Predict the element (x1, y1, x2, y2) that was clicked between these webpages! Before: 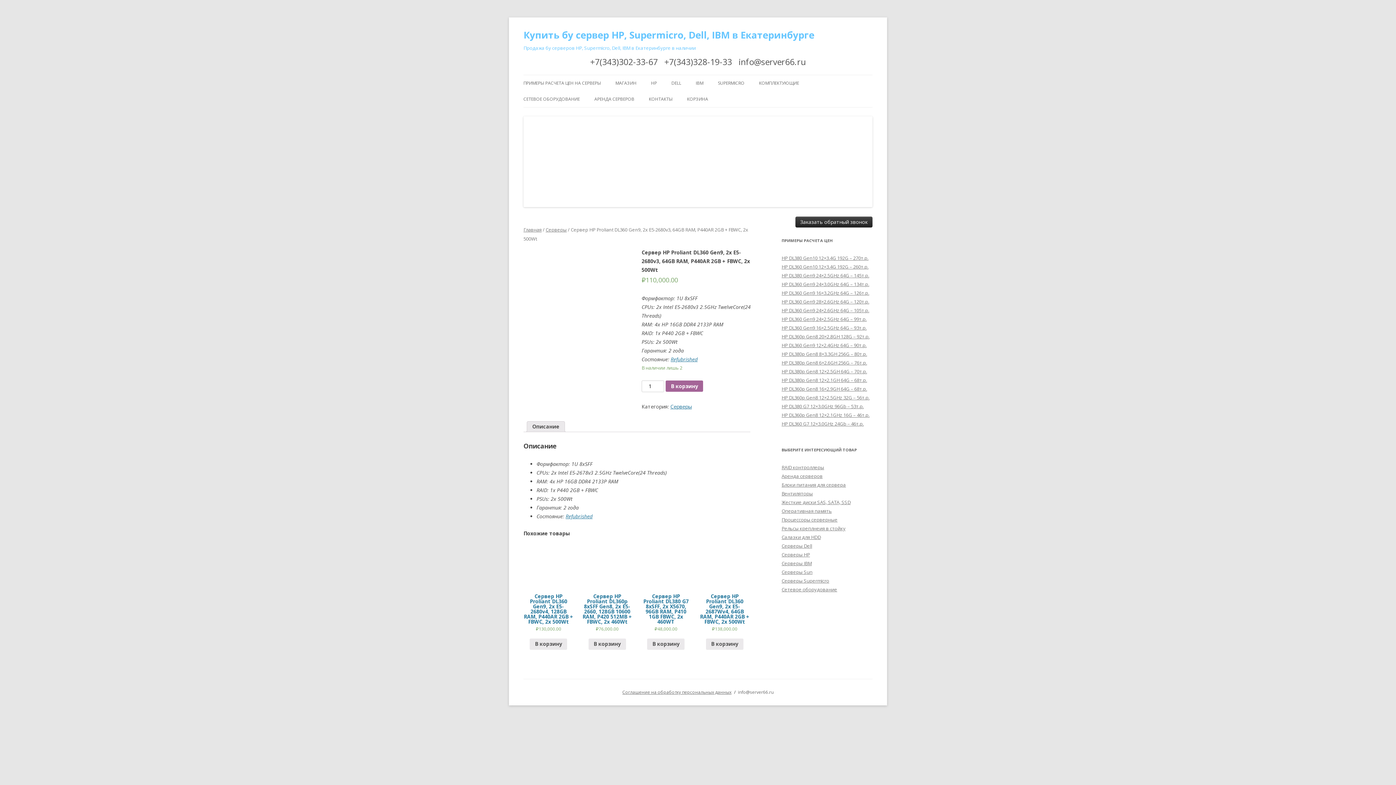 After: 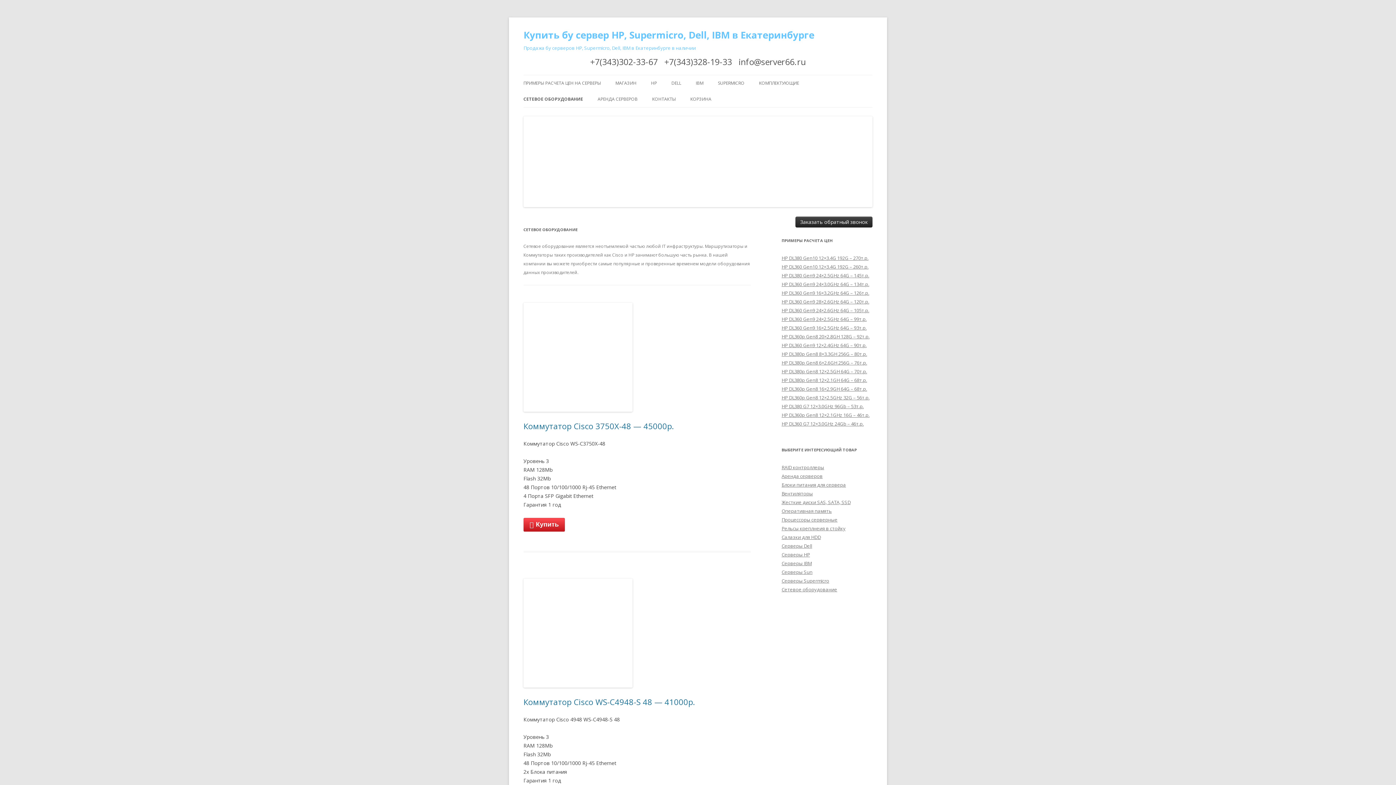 Action: bbox: (781, 586, 837, 593) label: Сетевое оборудование